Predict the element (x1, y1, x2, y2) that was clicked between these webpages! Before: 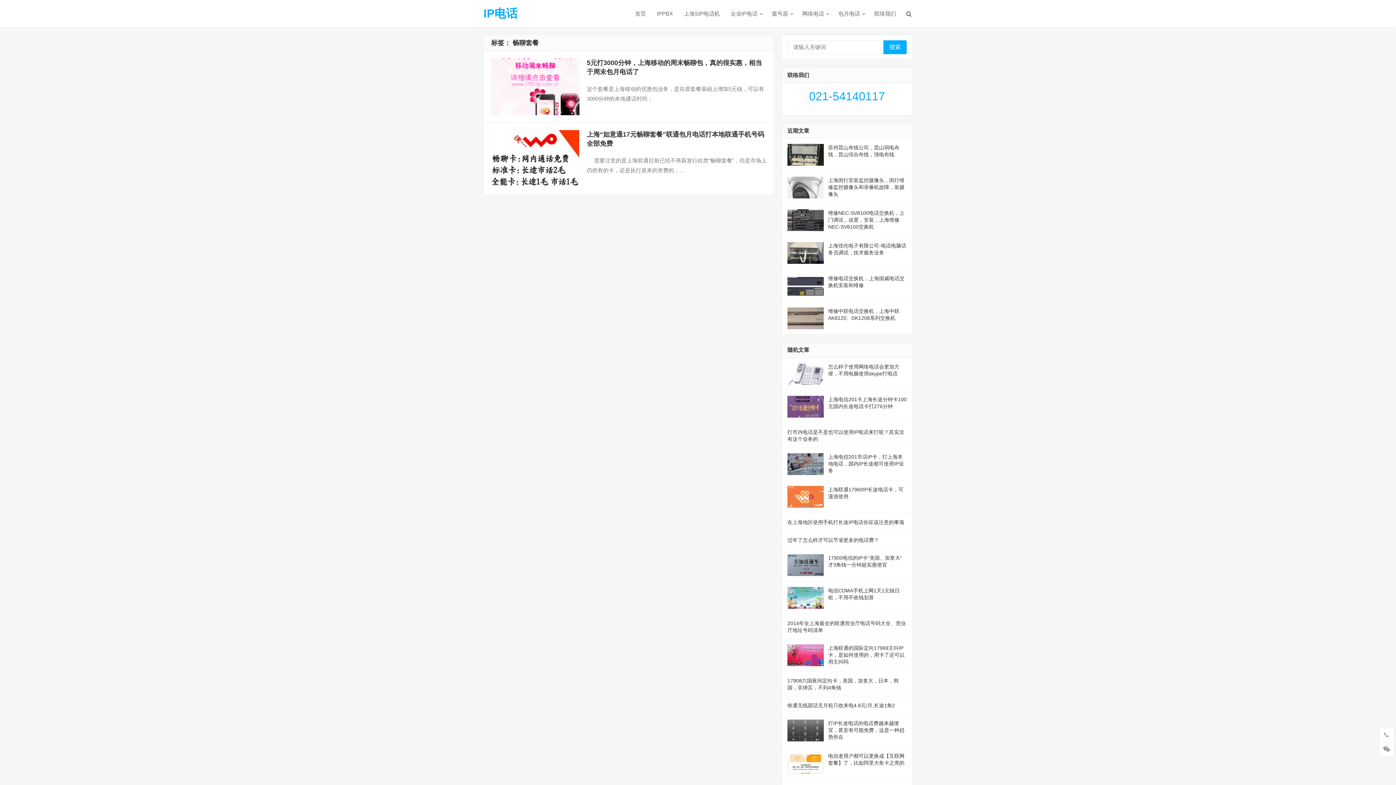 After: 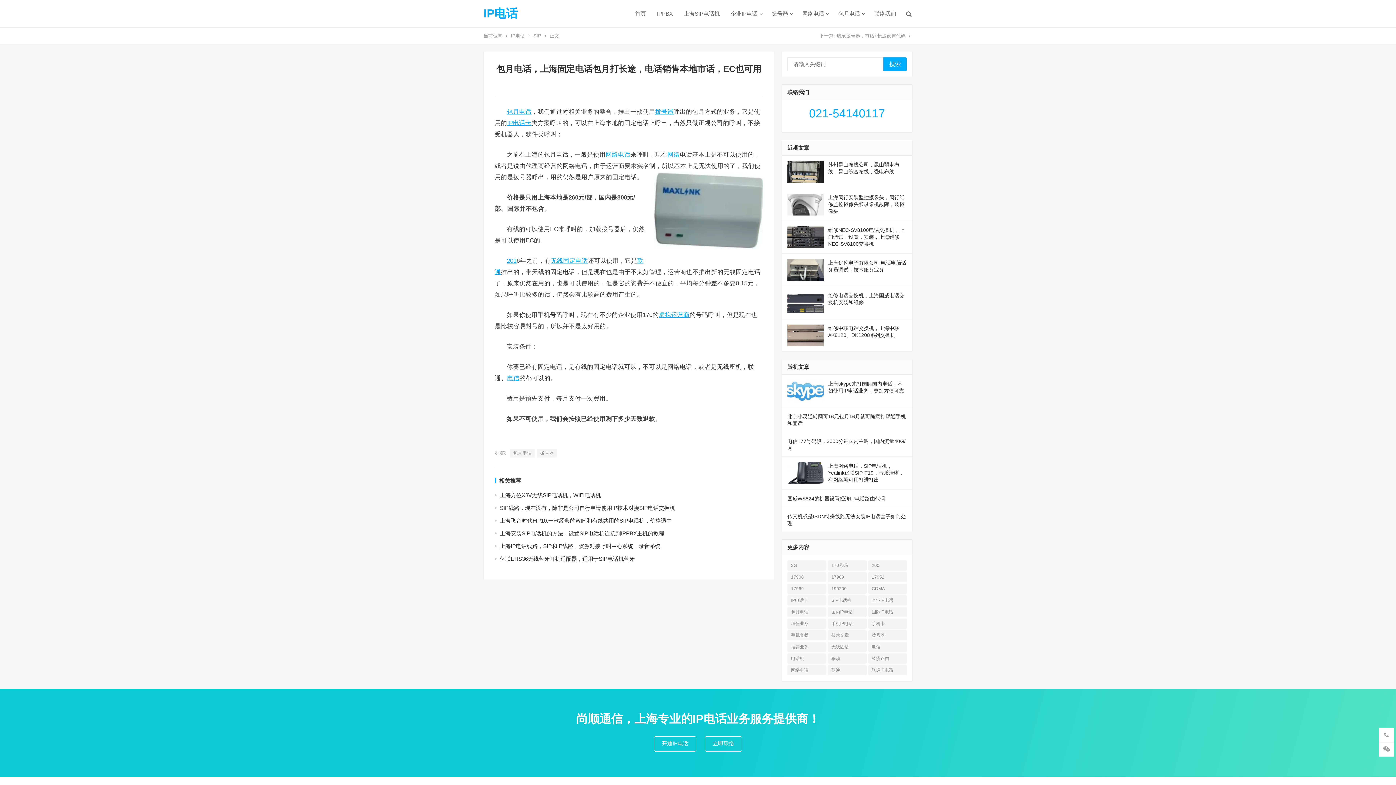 Action: bbox: (833, 0, 869, 27) label: 包月电话